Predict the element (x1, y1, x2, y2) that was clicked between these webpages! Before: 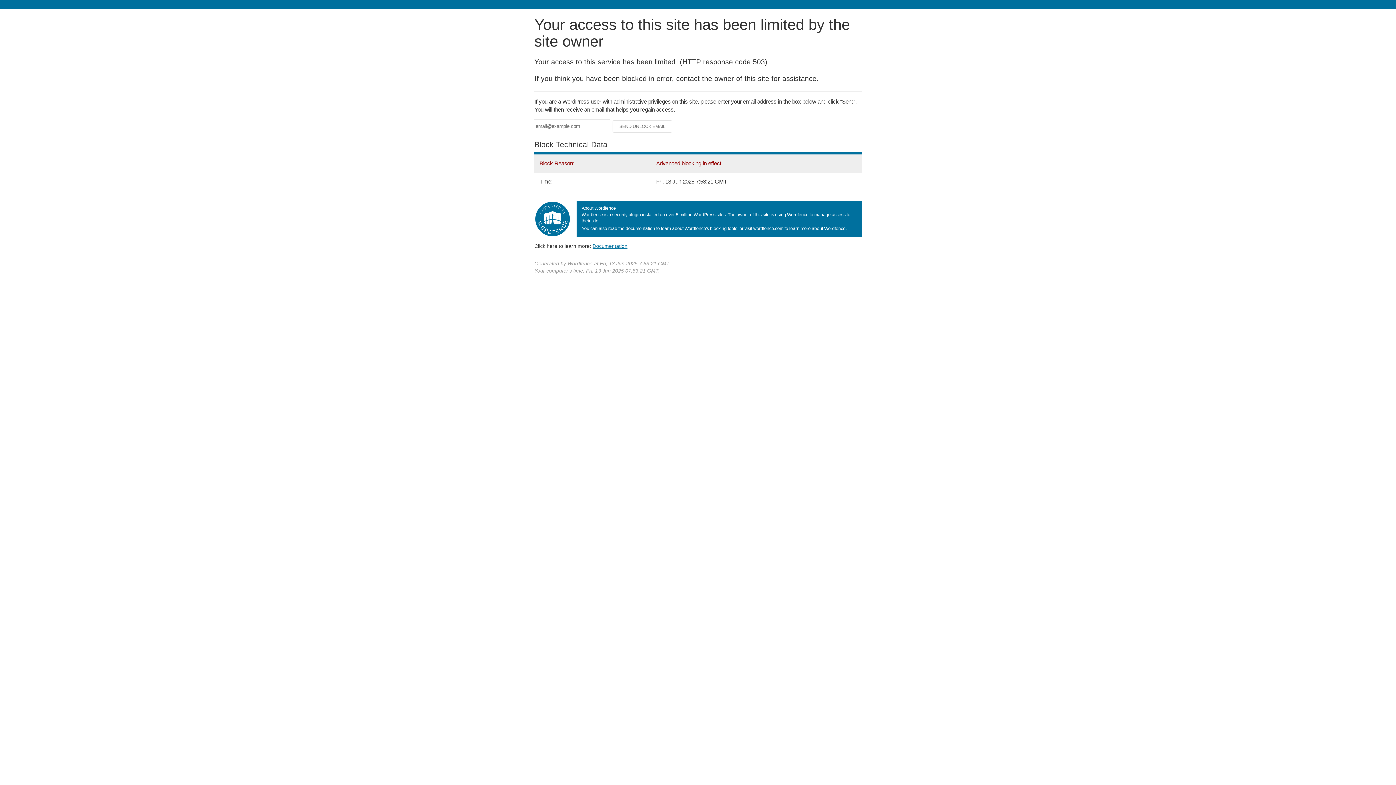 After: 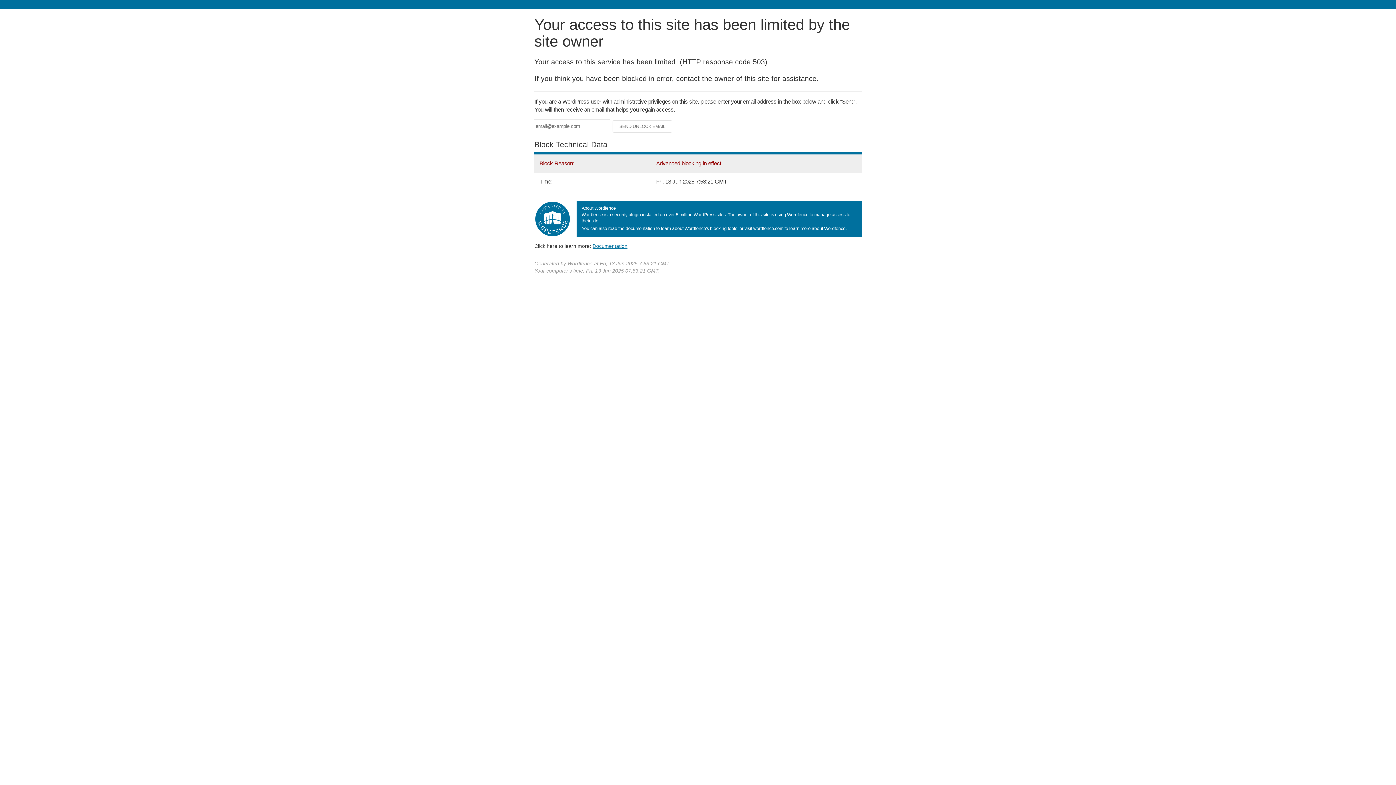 Action: bbox: (592, 243, 627, 248) label: Documentation